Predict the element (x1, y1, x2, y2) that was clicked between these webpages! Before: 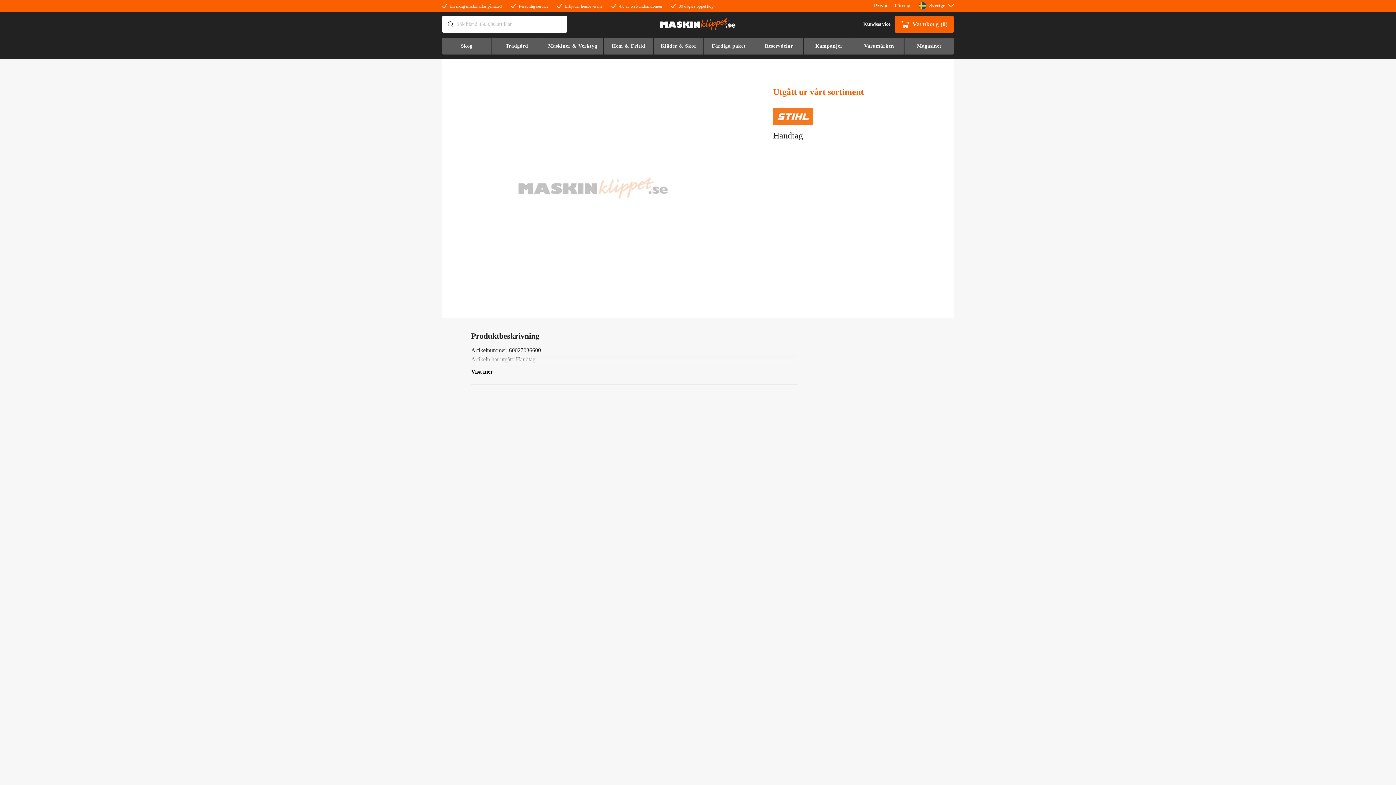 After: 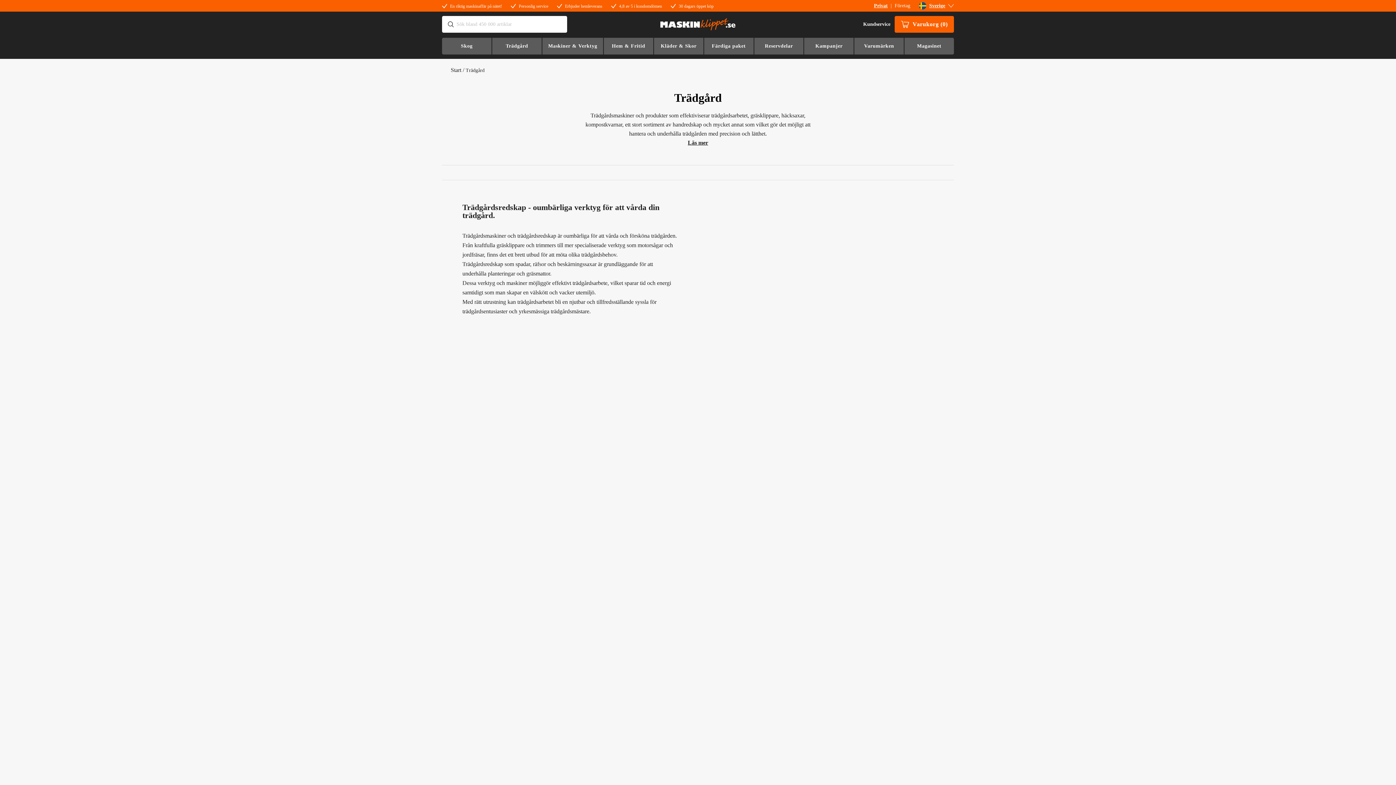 Action: label: Trädgård bbox: (491, 37, 541, 54)